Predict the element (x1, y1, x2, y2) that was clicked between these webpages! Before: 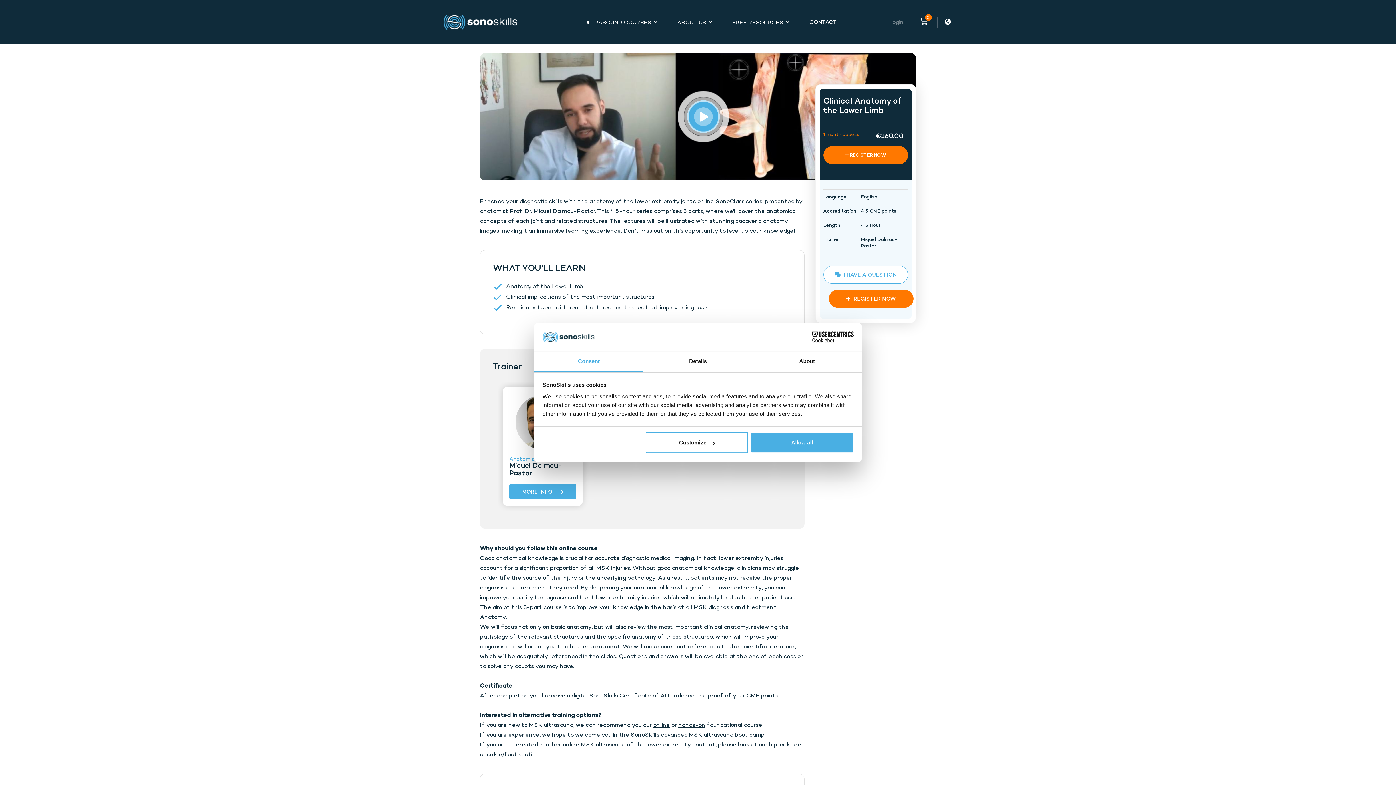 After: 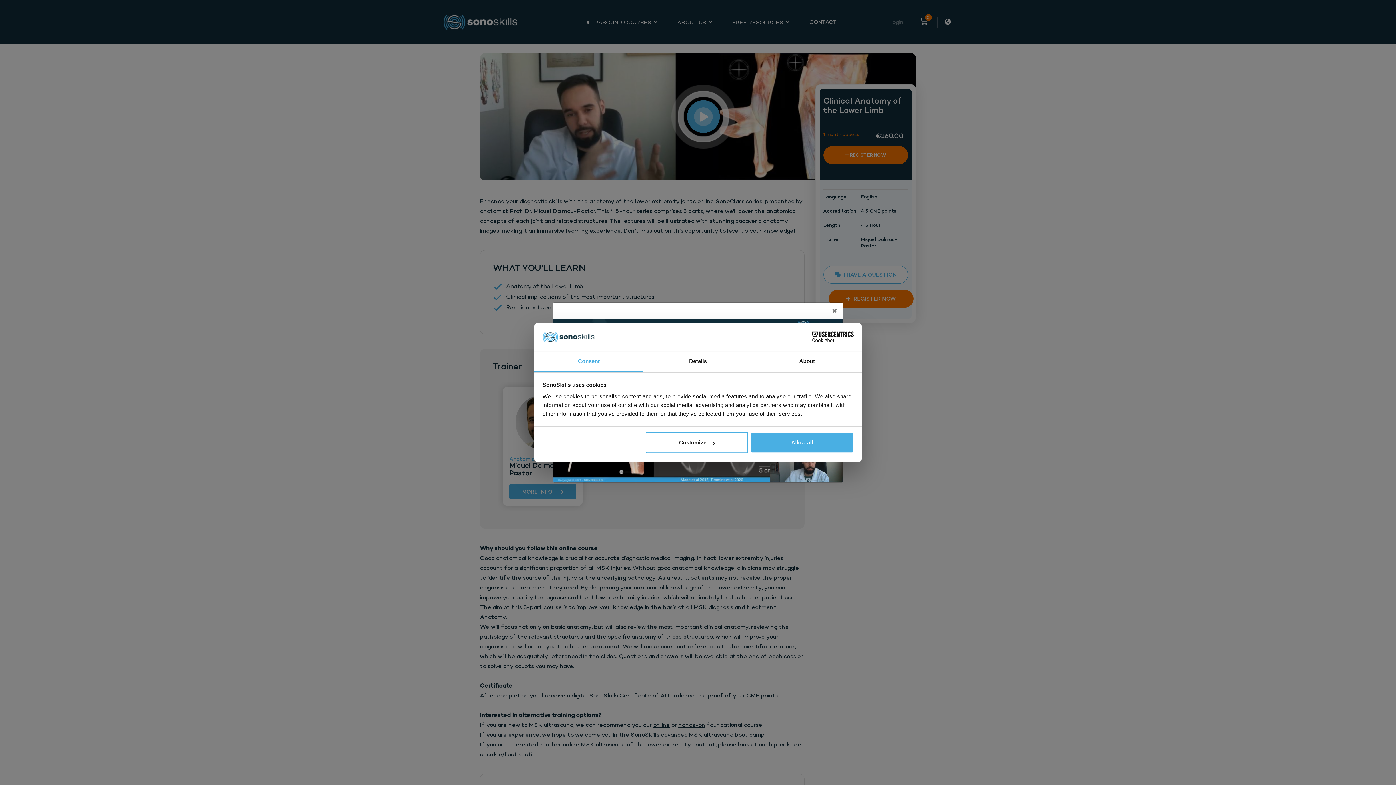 Action: bbox: (687, 100, 720, 133)